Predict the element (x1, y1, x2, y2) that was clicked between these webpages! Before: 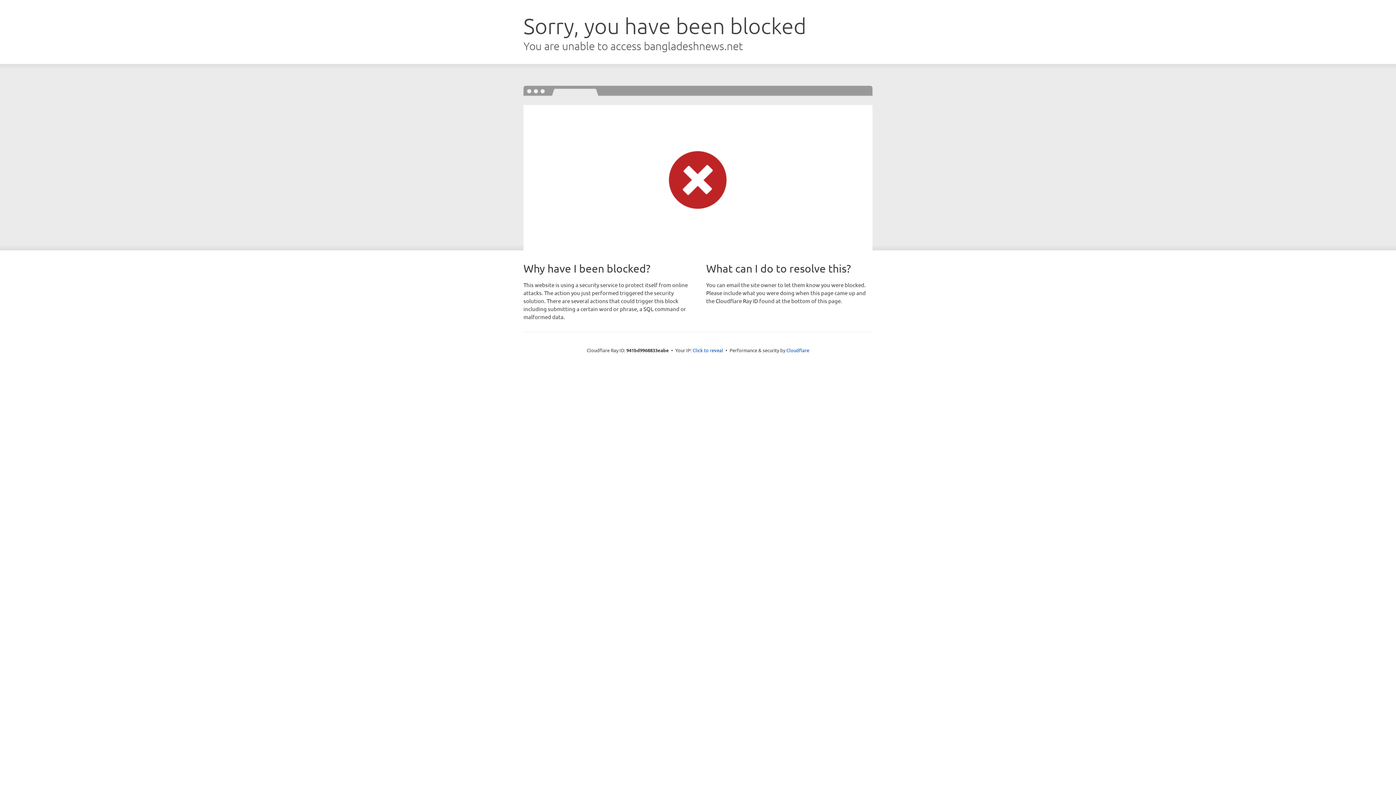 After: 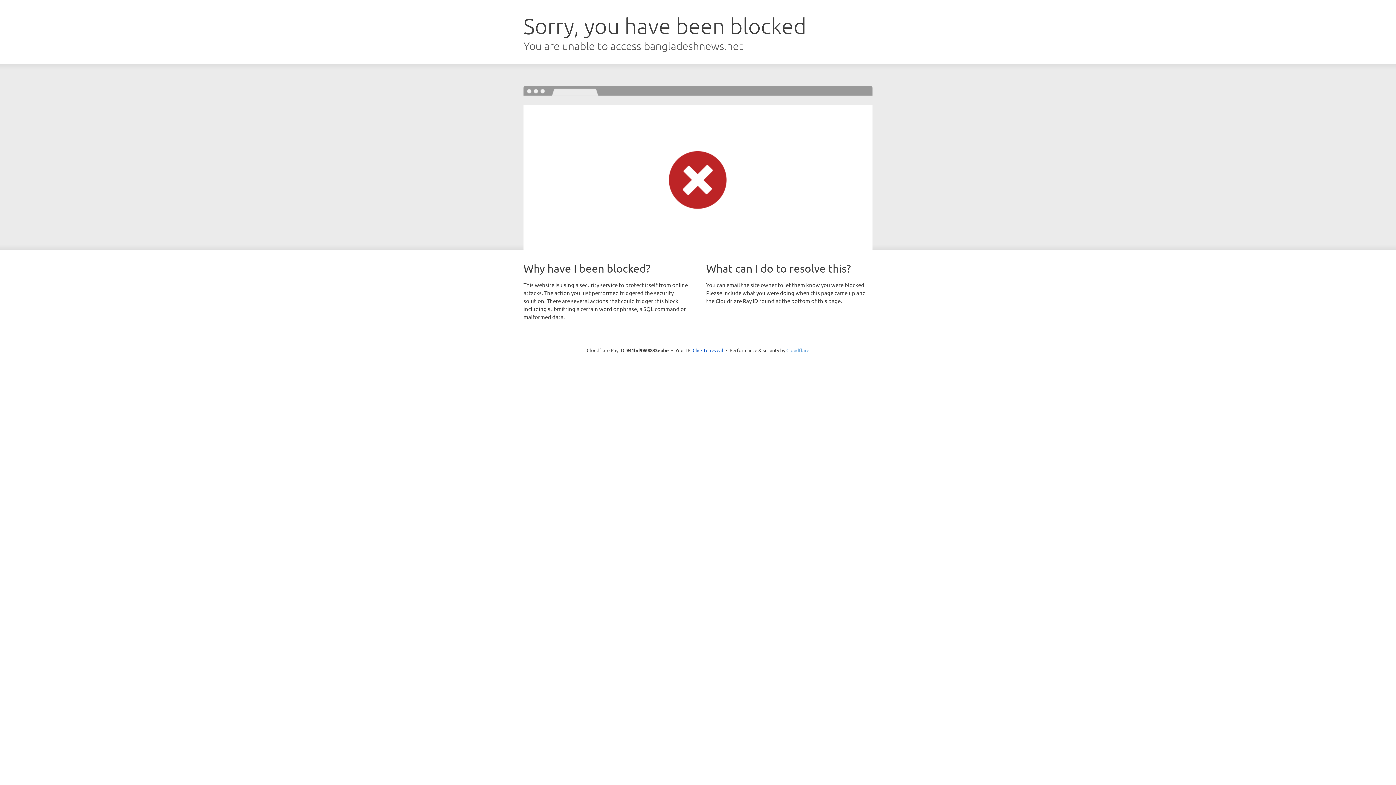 Action: label: Cloudflare bbox: (786, 347, 809, 353)